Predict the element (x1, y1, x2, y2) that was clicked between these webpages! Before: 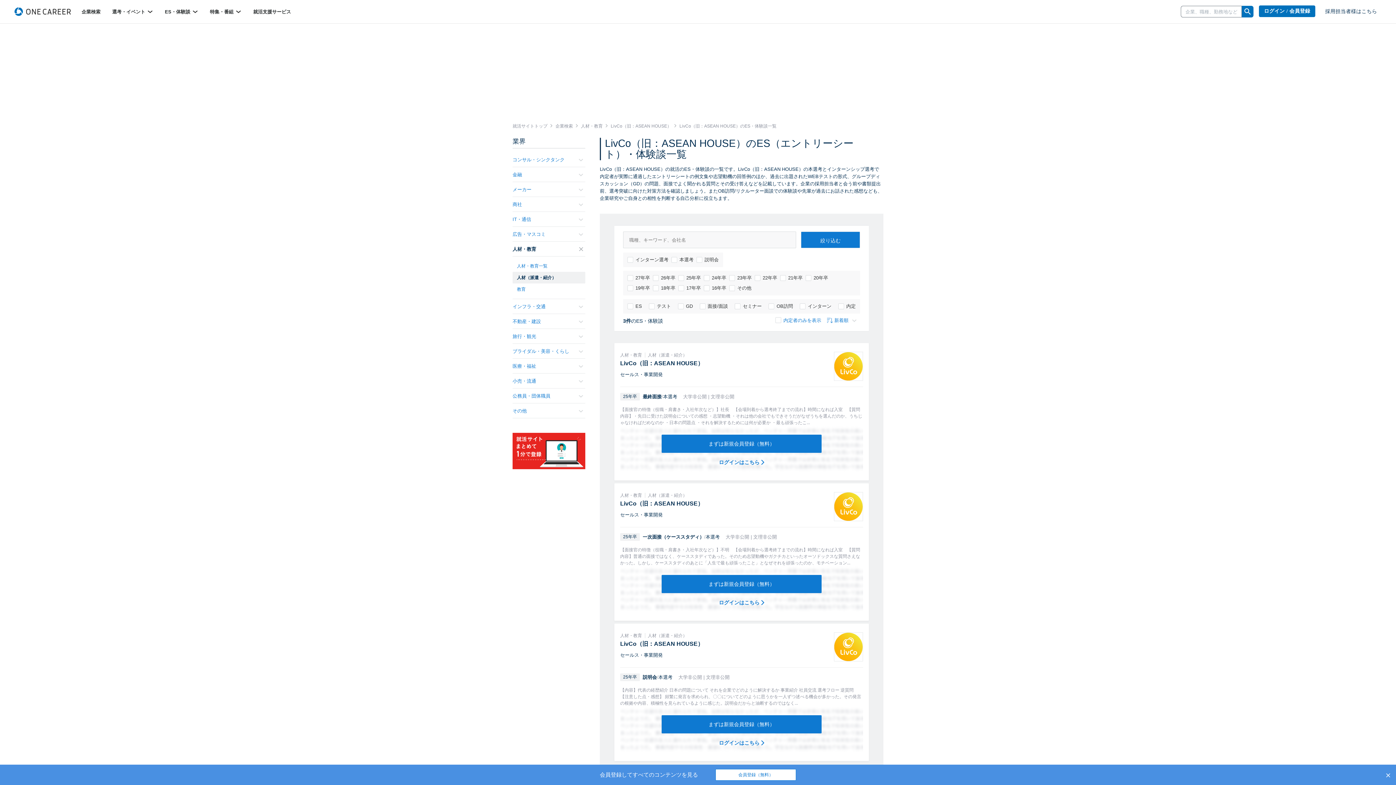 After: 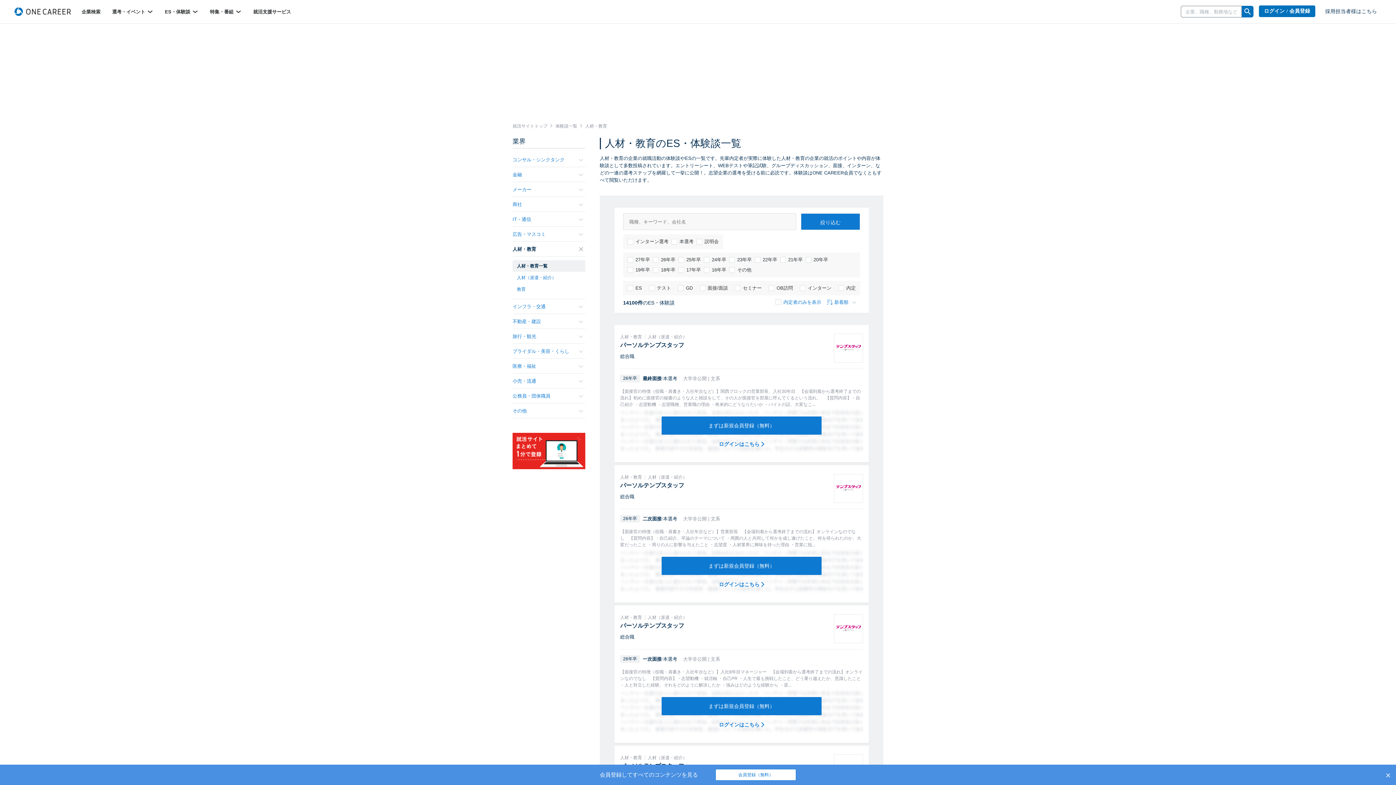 Action: bbox: (512, 260, 585, 272) label: 人材・教育一覧